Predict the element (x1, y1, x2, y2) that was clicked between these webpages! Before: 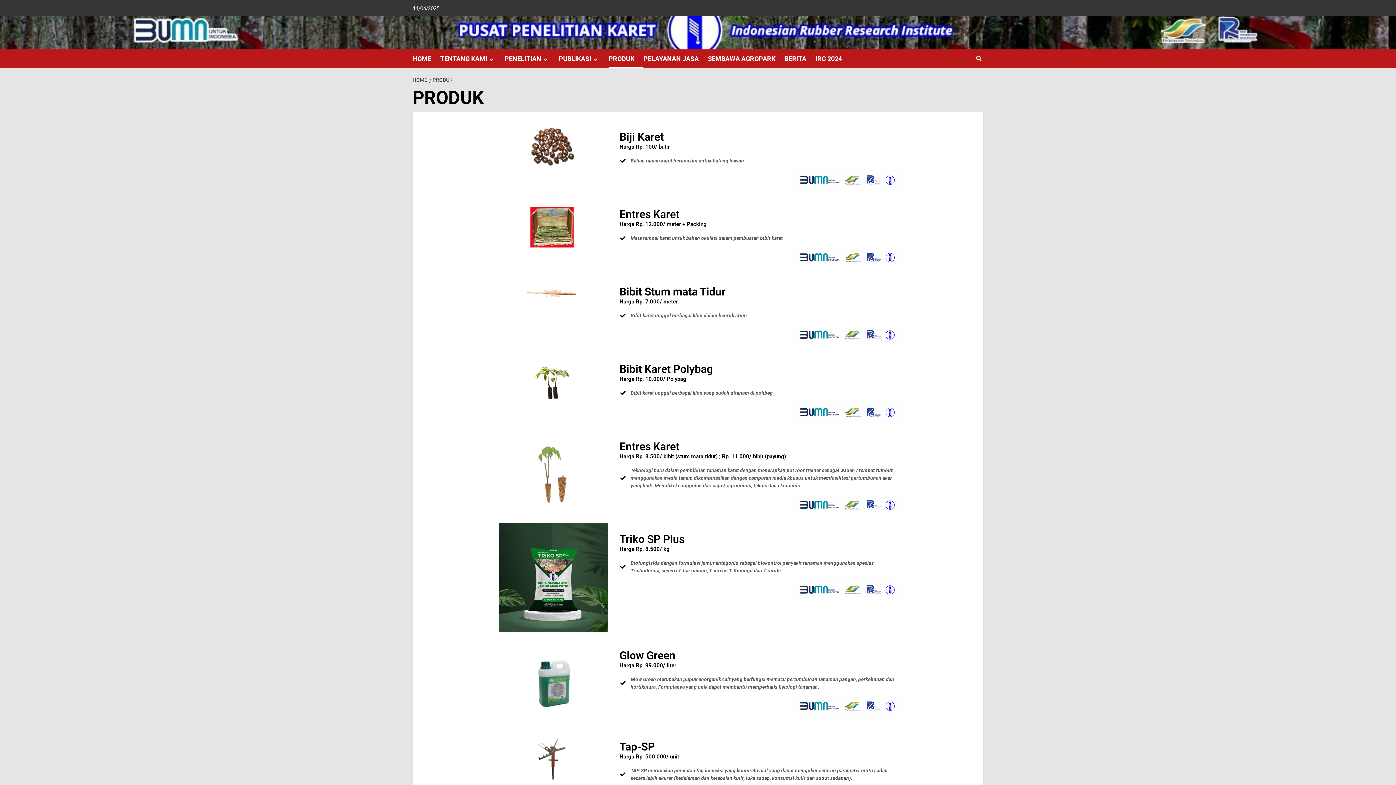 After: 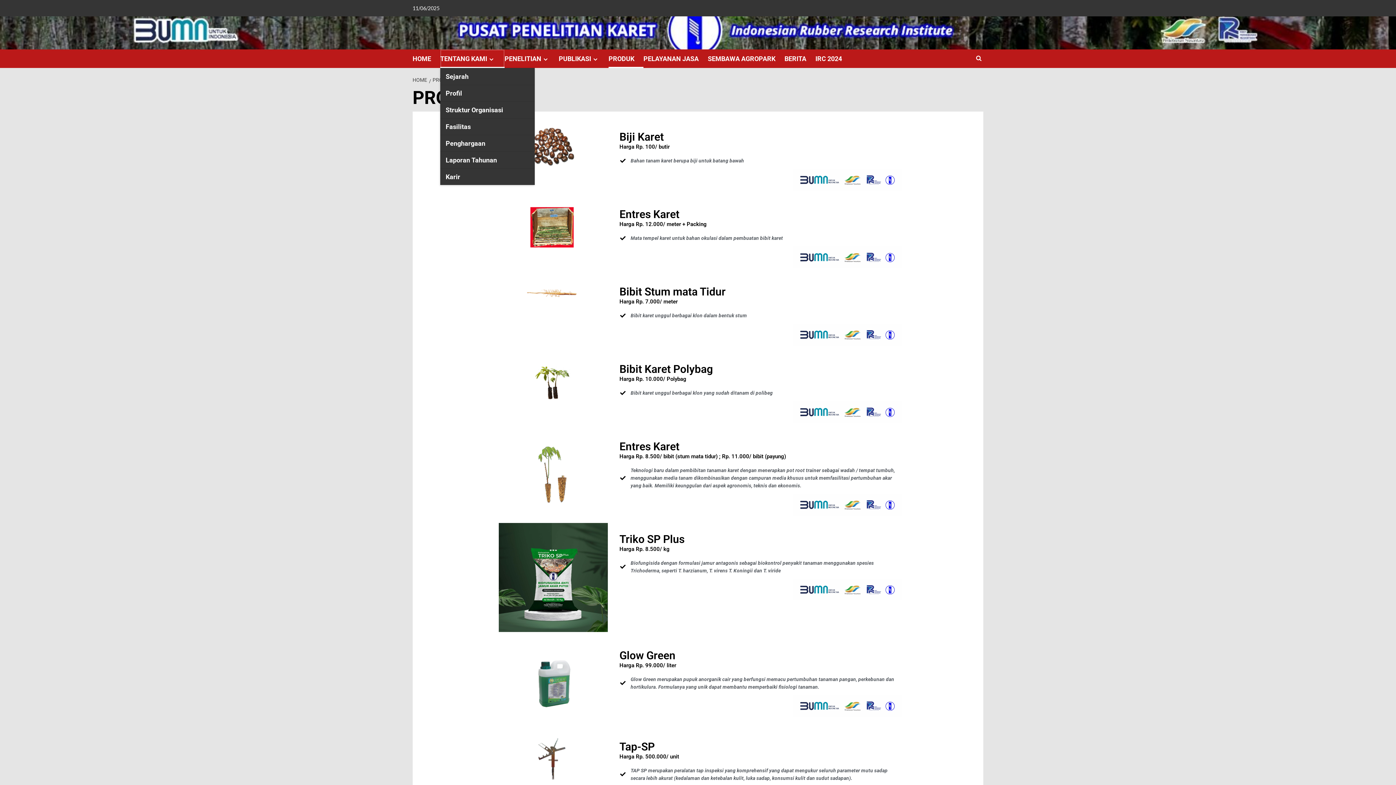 Action: bbox: (440, 49, 504, 68) label: TENTANG KAMI